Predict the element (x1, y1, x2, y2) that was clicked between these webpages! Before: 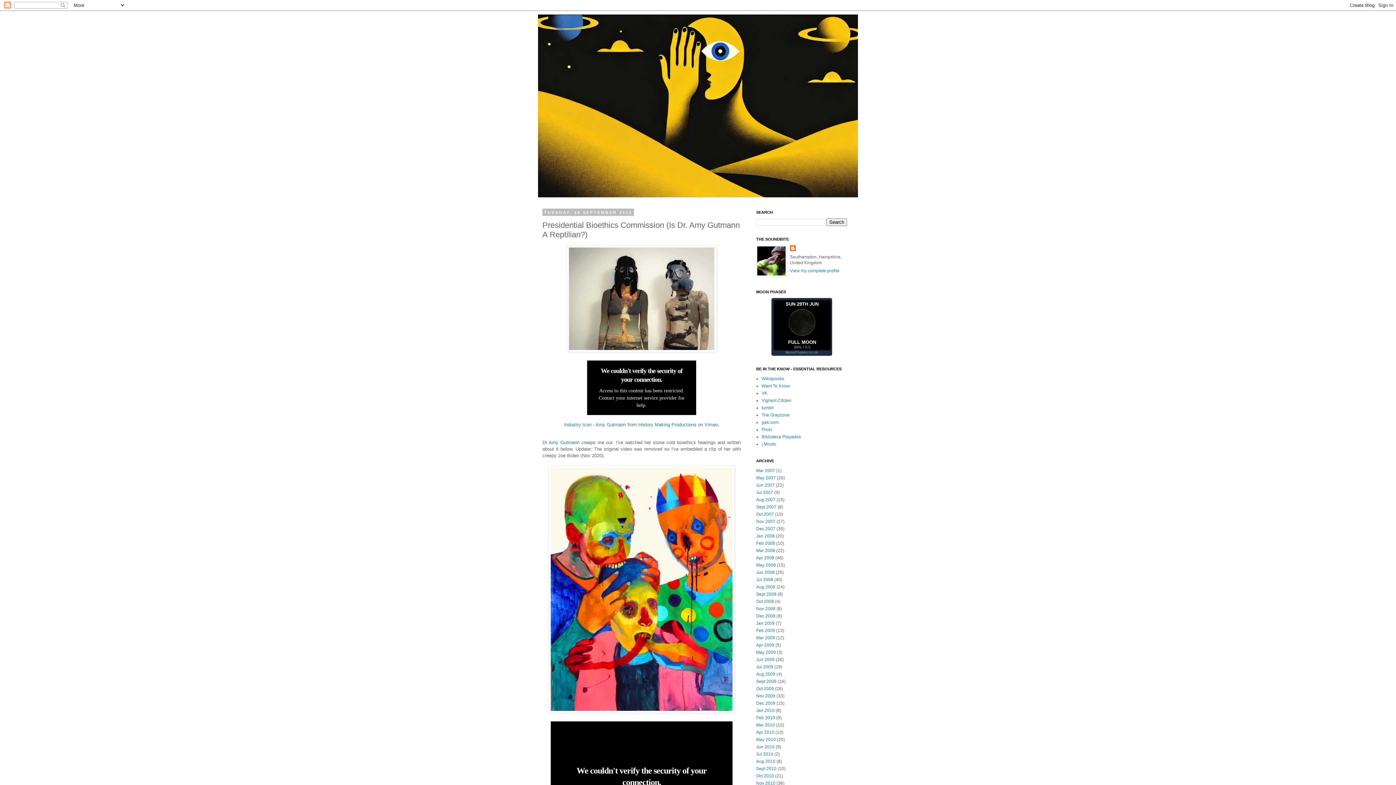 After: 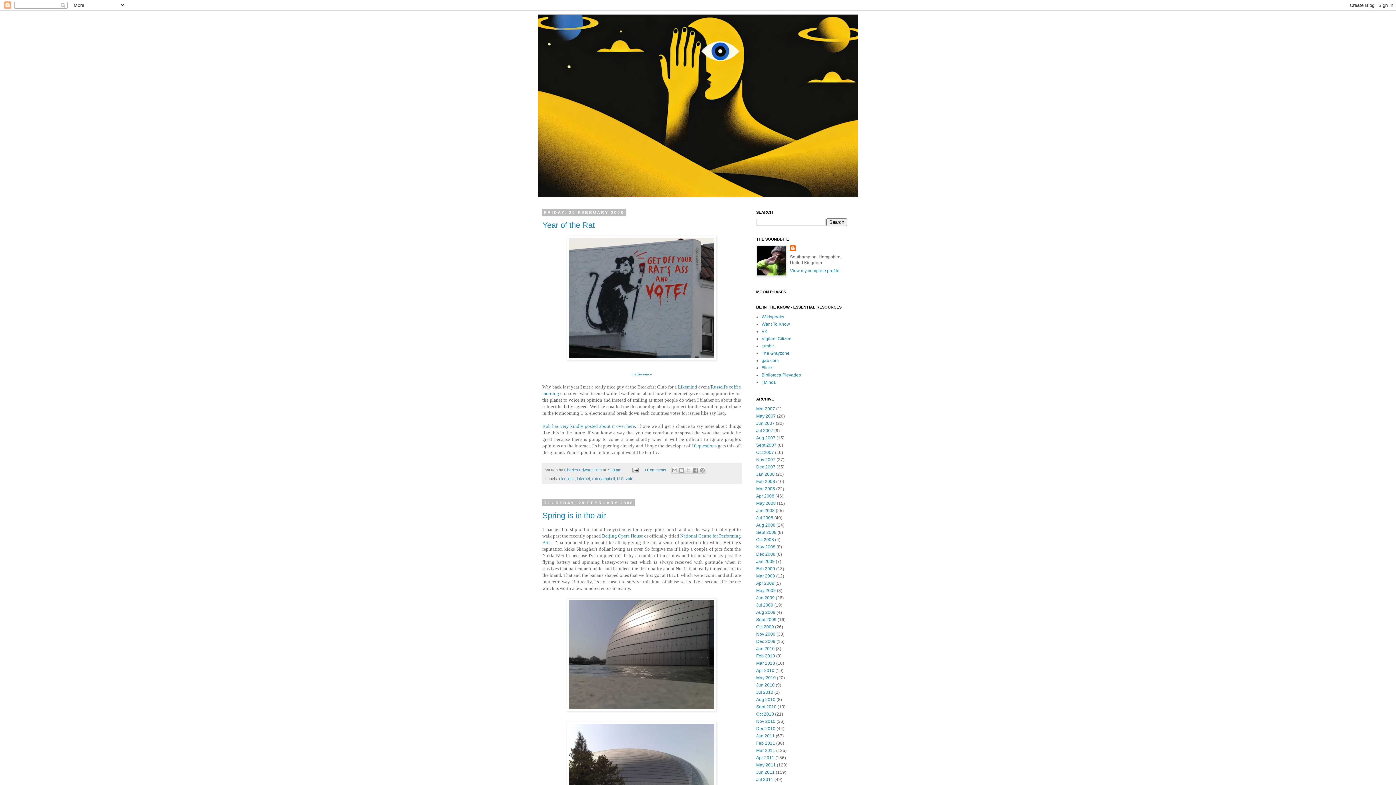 Action: label: Feb 2008 bbox: (756, 541, 775, 546)